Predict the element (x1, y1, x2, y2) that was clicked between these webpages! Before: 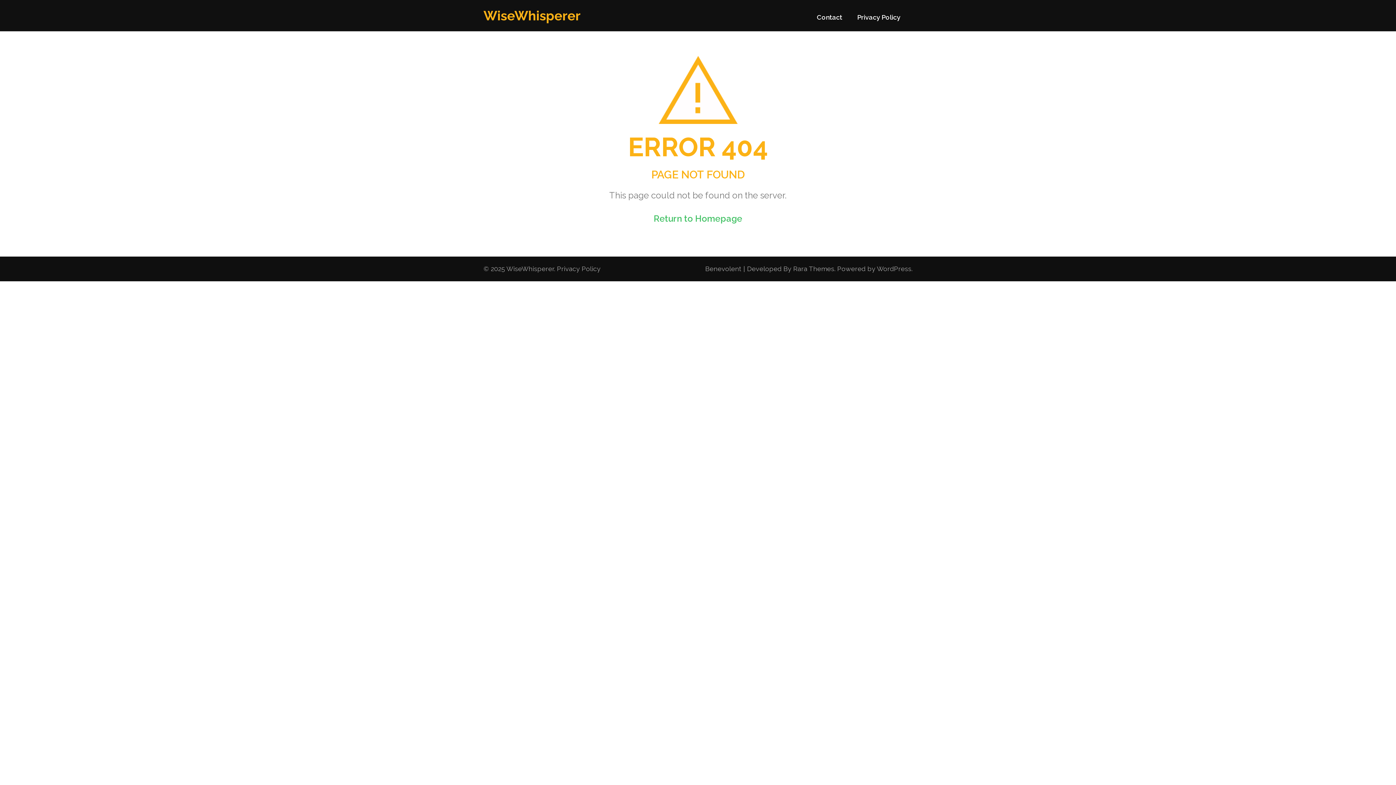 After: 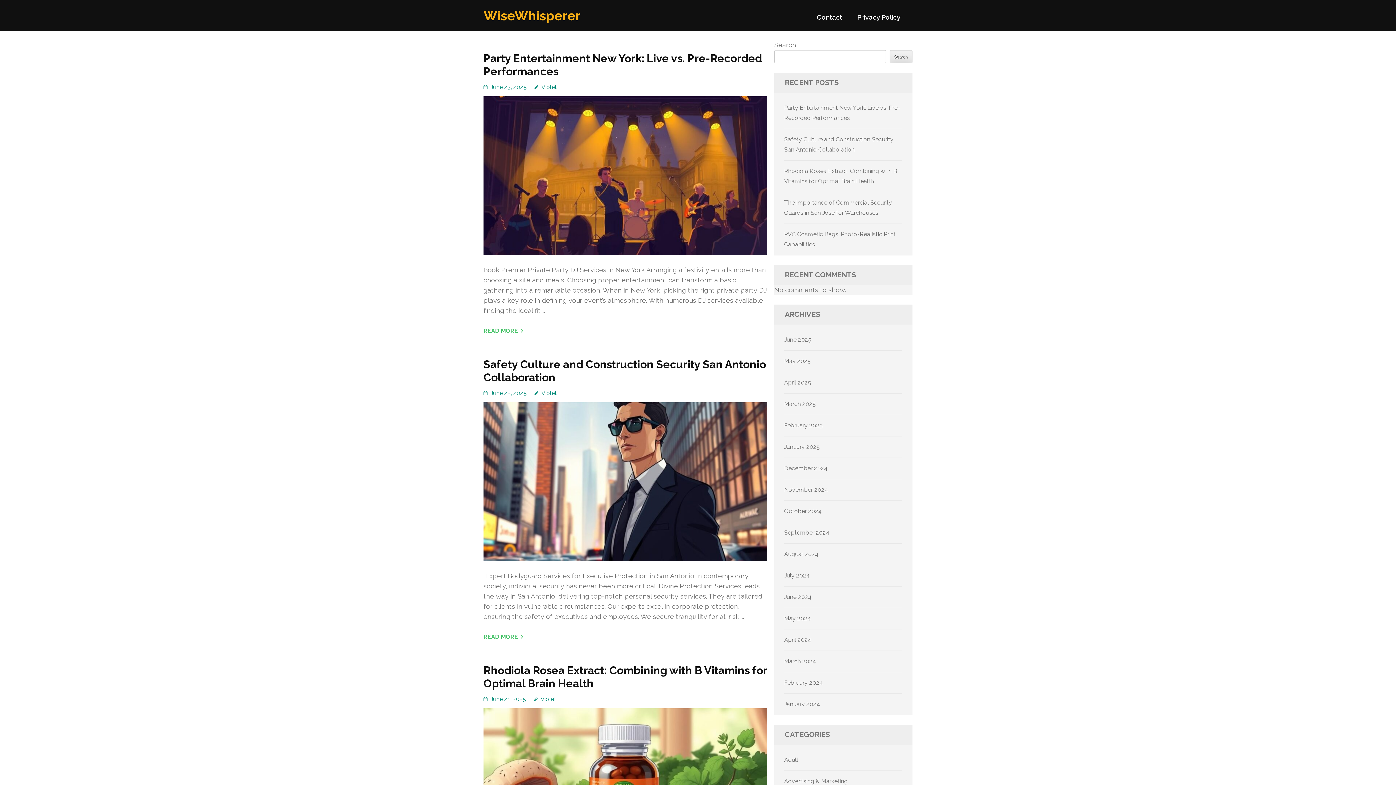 Action: label: WiseWhisperer bbox: (506, 265, 554, 272)